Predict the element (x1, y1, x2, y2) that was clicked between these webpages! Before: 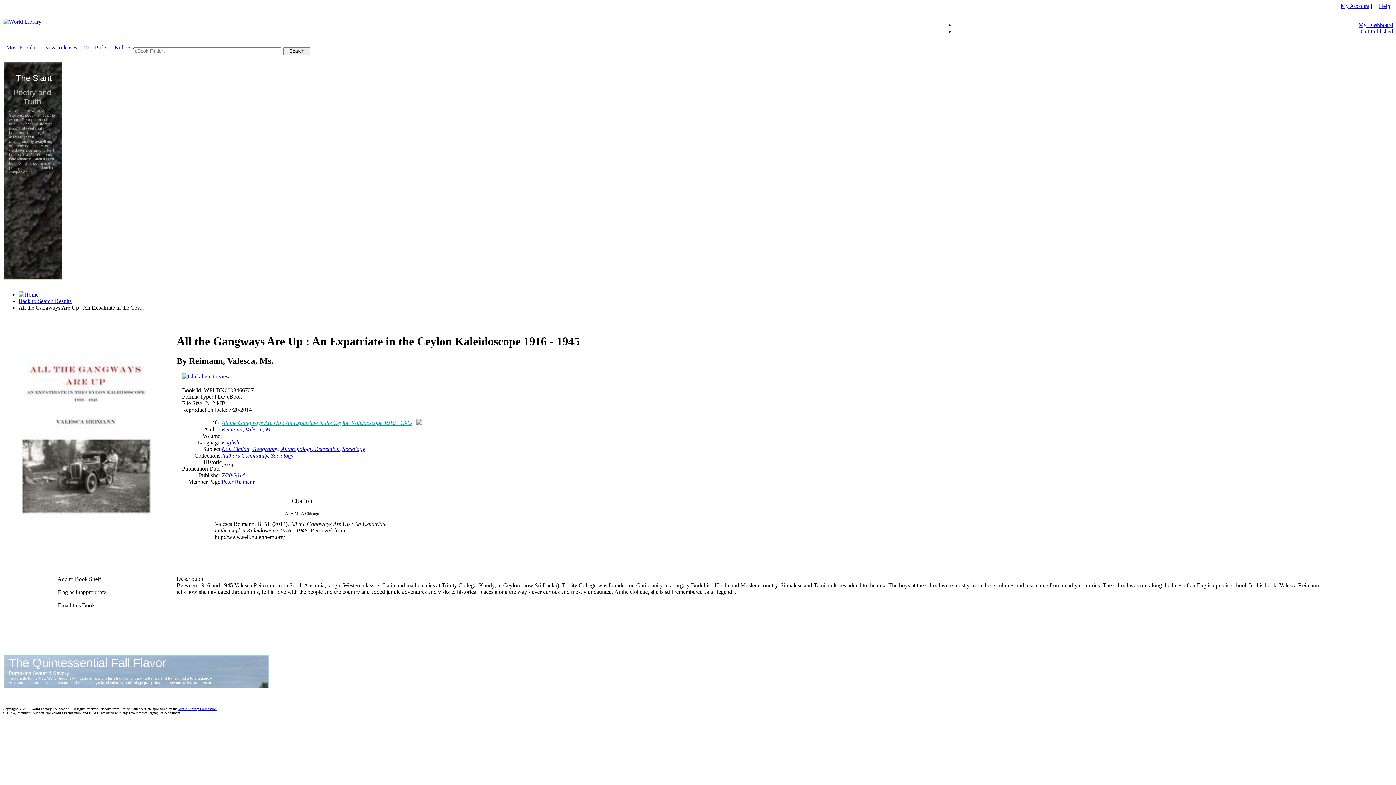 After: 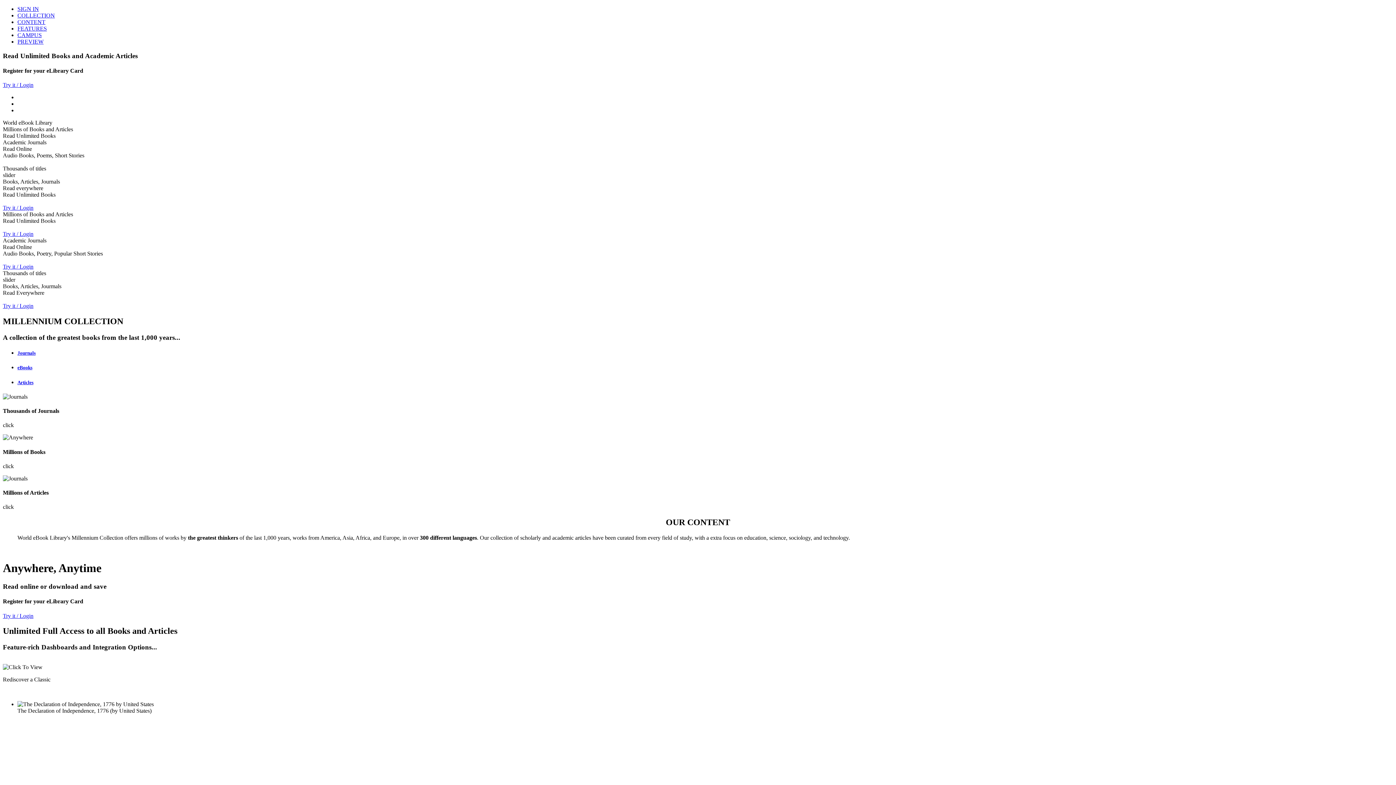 Action: bbox: (18, 291, 38, 297)